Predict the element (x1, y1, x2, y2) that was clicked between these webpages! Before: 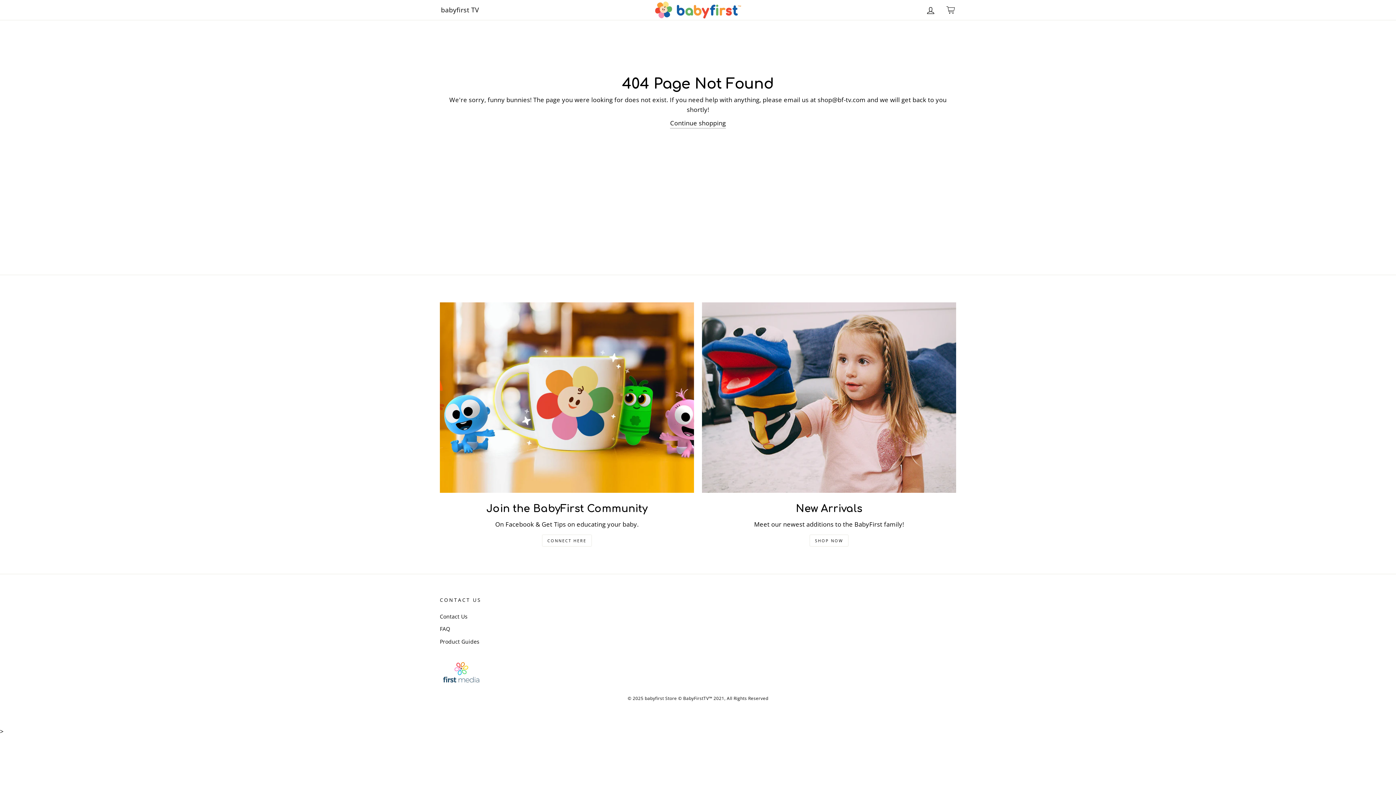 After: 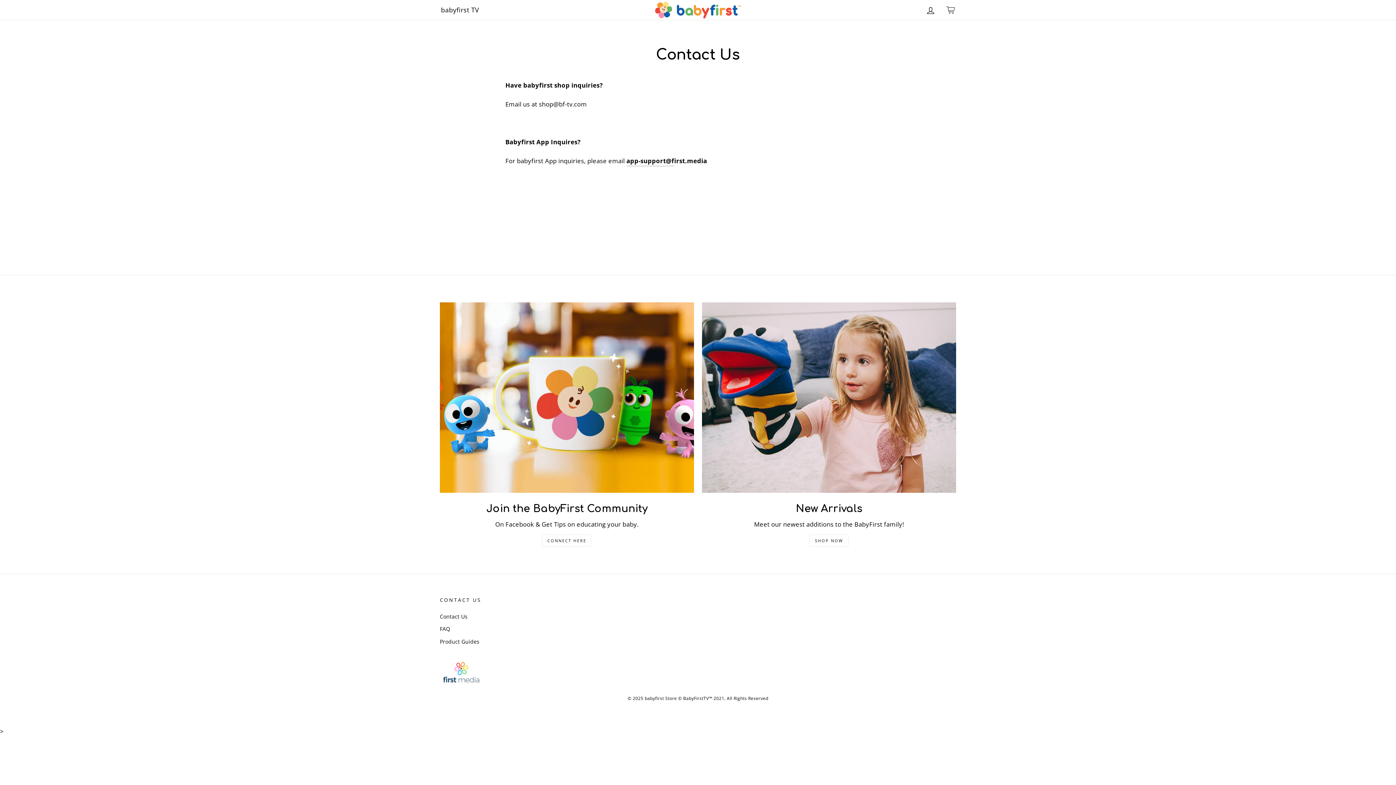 Action: bbox: (440, 611, 521, 622) label: Contact Us